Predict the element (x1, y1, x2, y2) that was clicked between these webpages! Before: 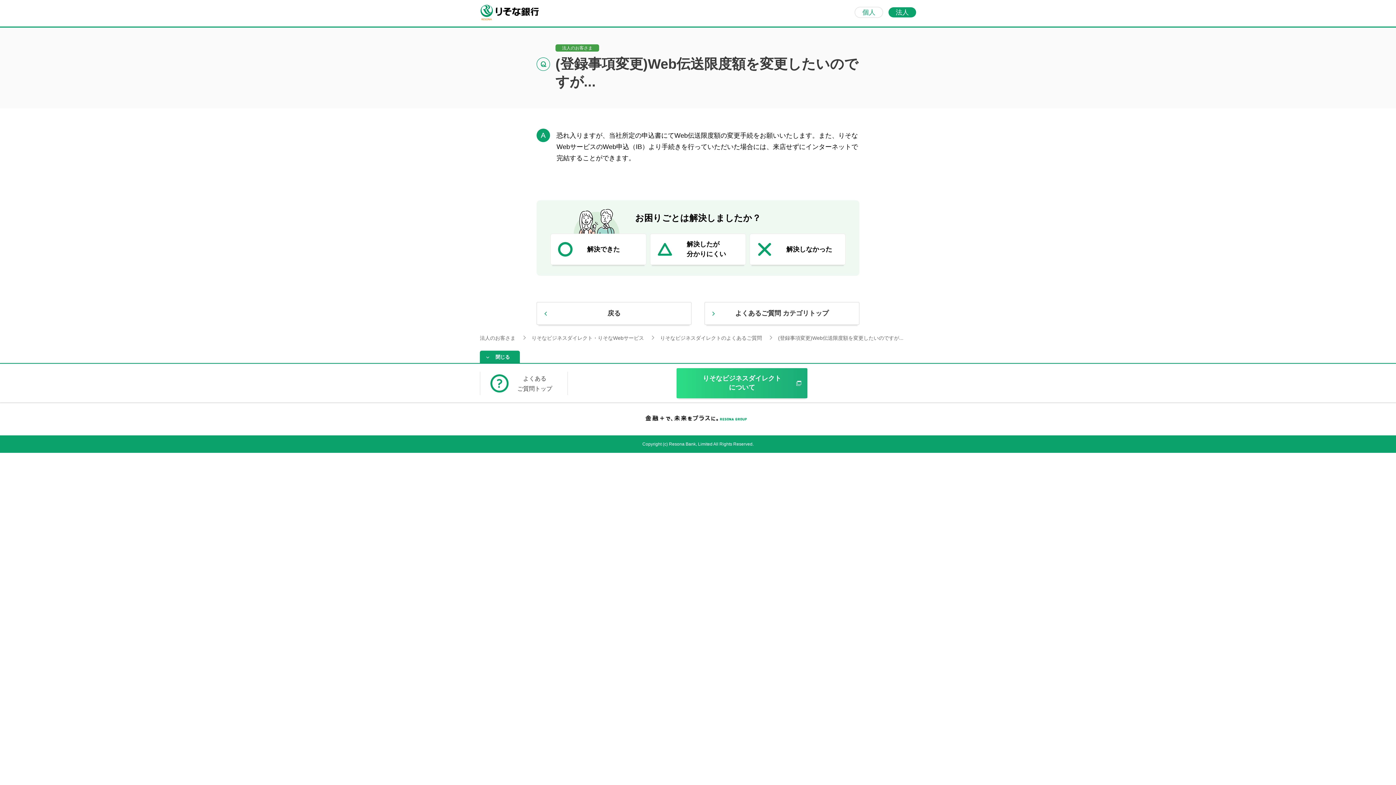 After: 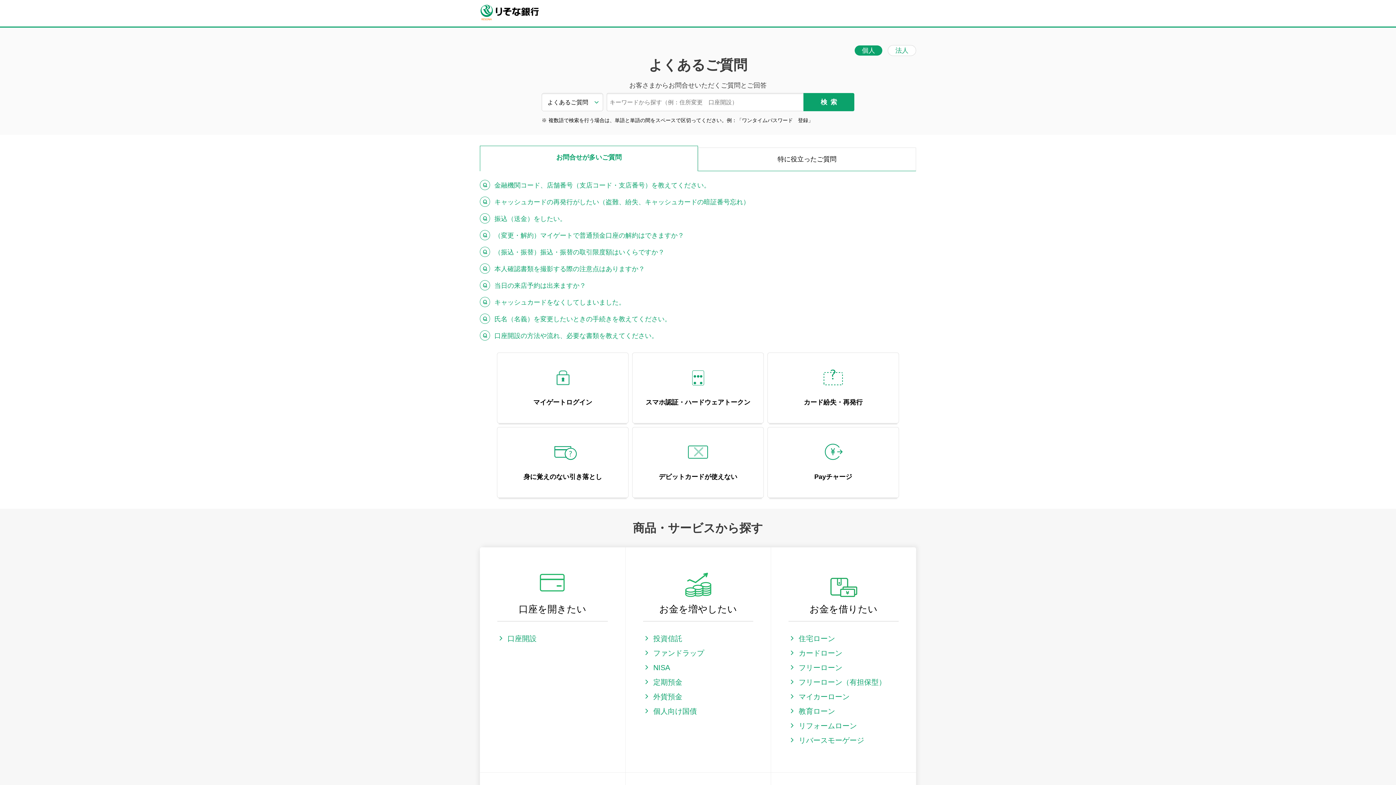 Action: label: 個人 bbox: (854, 6, 883, 17)